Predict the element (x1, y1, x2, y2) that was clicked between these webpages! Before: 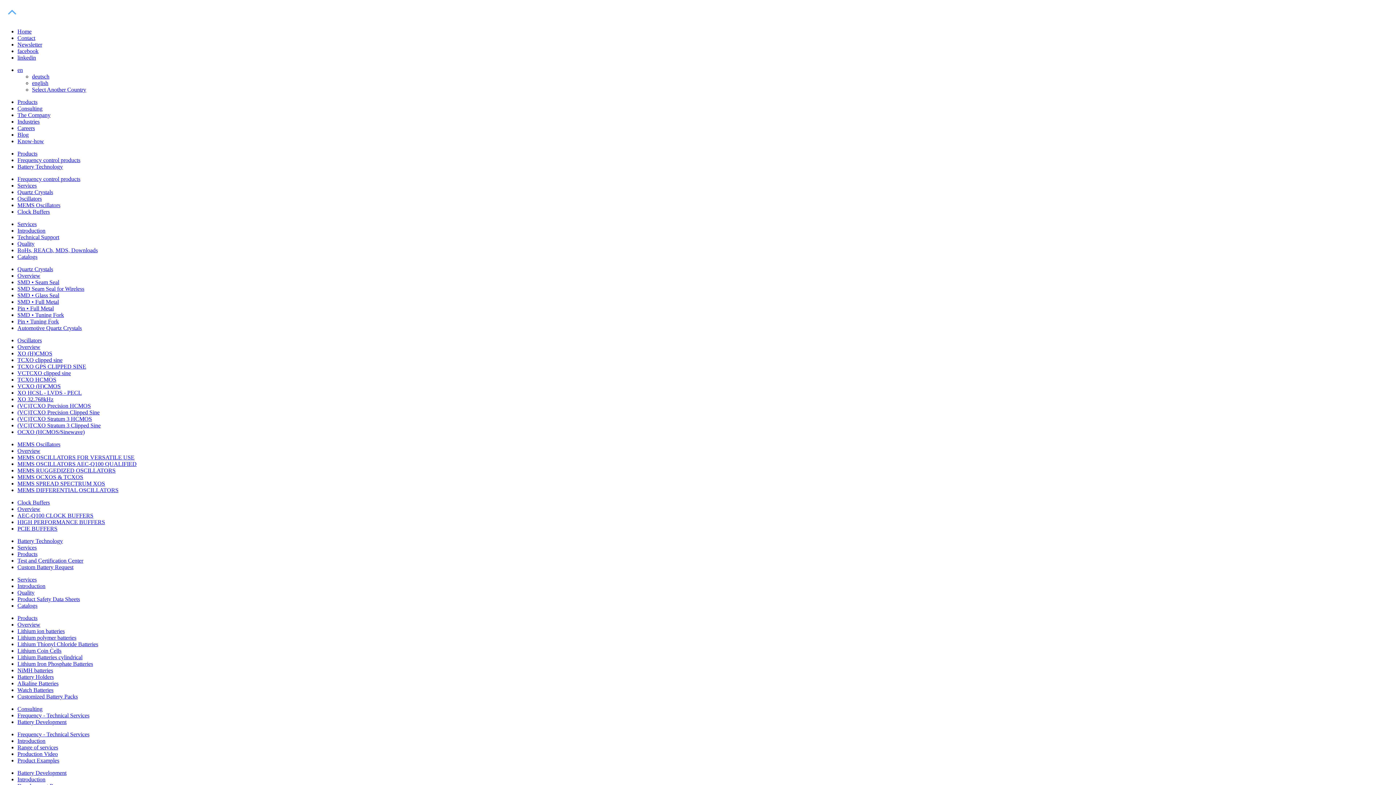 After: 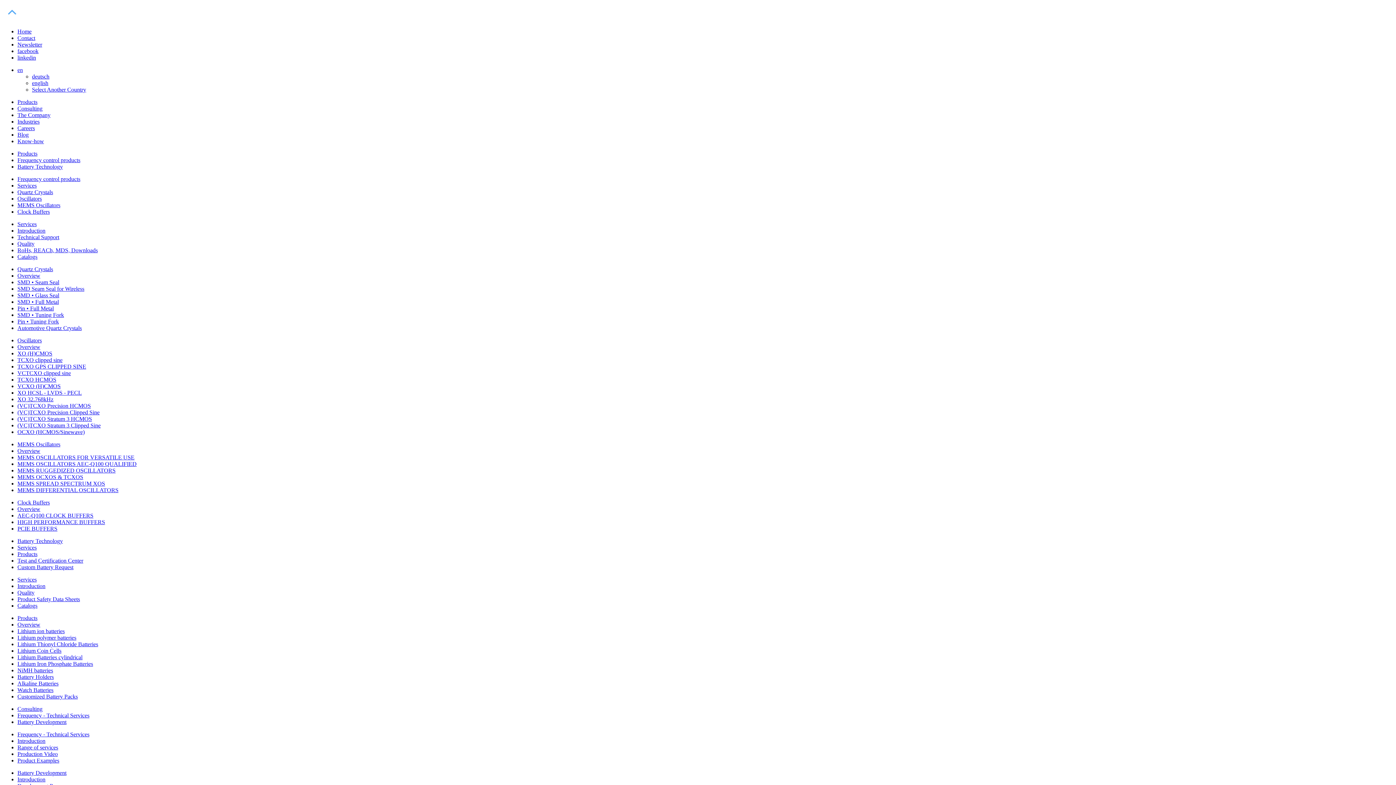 Action: label: Production Video bbox: (17, 751, 57, 757)